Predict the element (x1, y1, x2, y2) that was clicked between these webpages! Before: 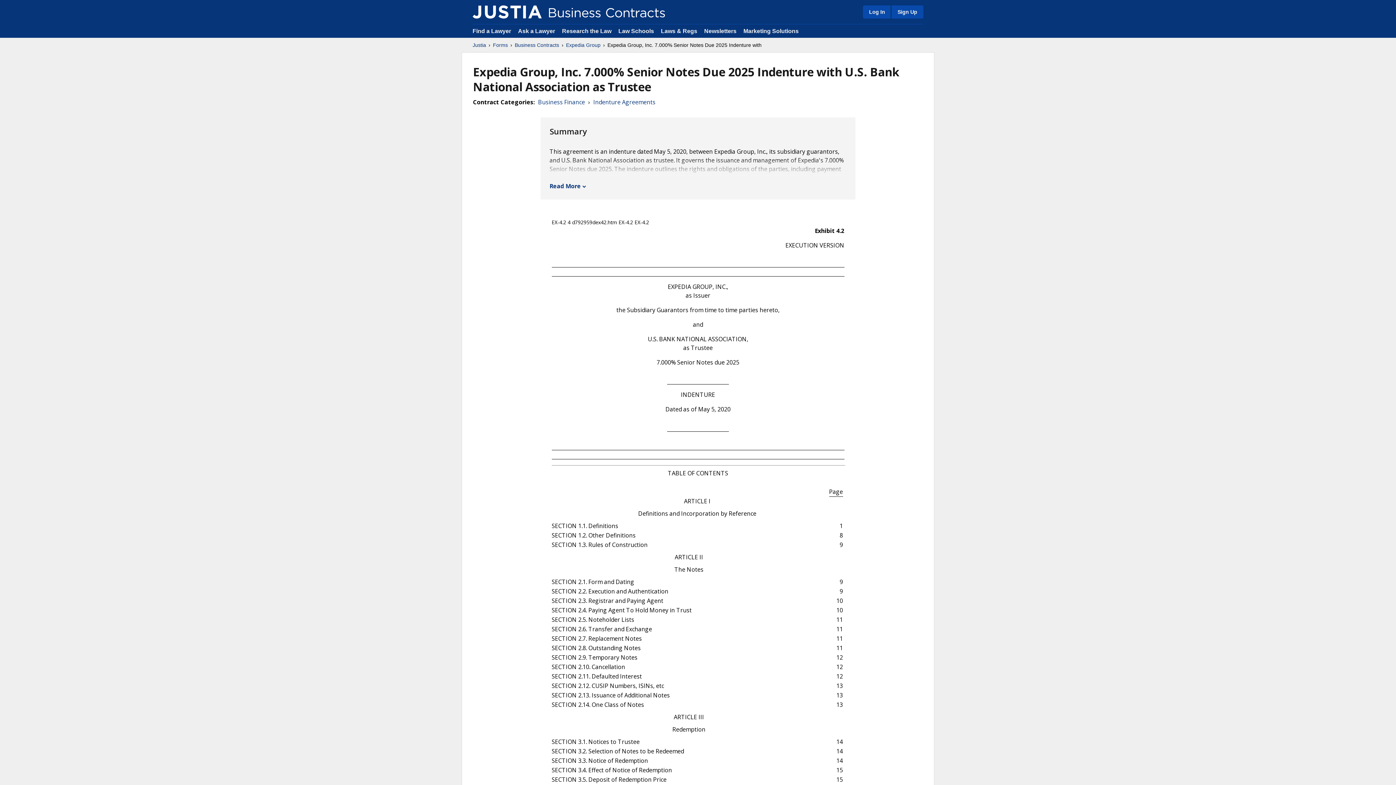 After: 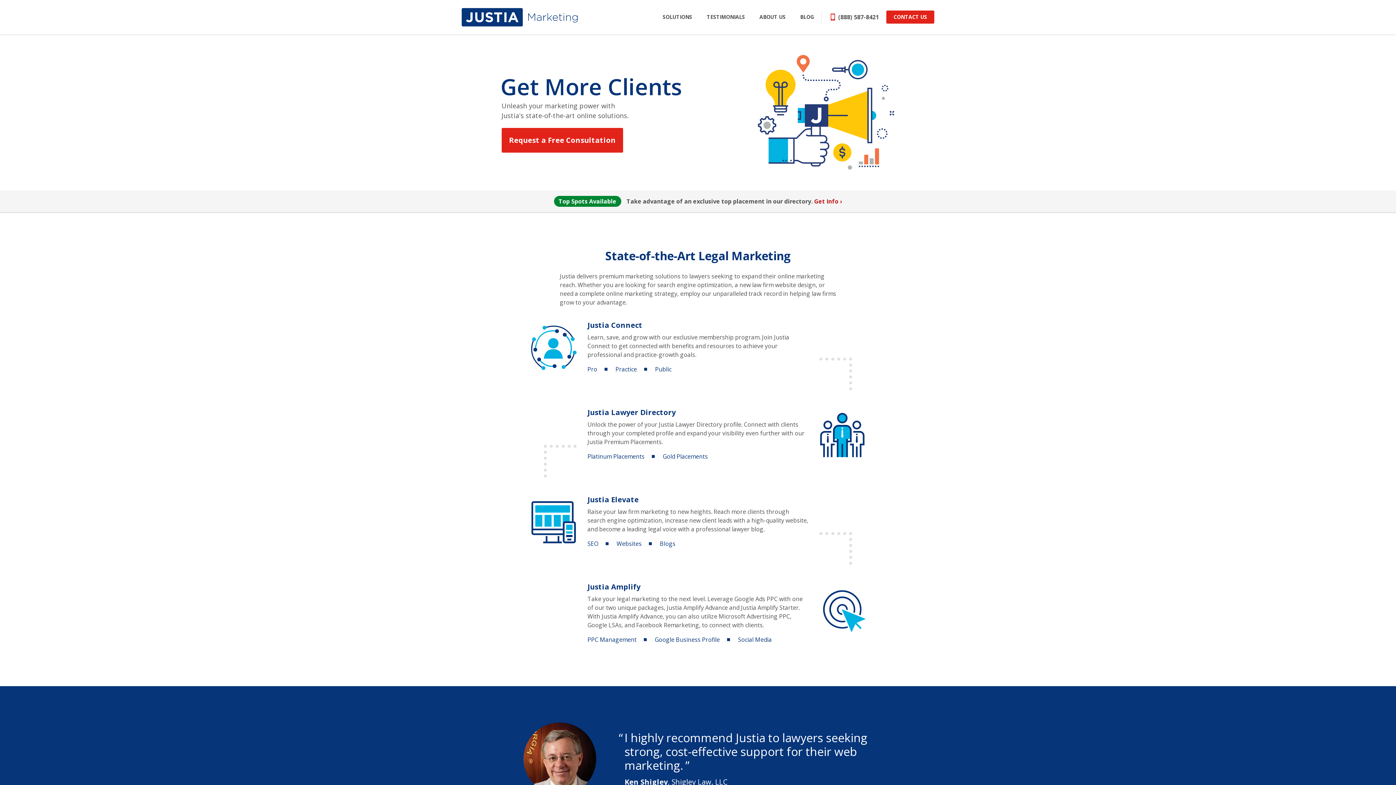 Action: label: Marketing Solutions bbox: (743, 28, 798, 34)